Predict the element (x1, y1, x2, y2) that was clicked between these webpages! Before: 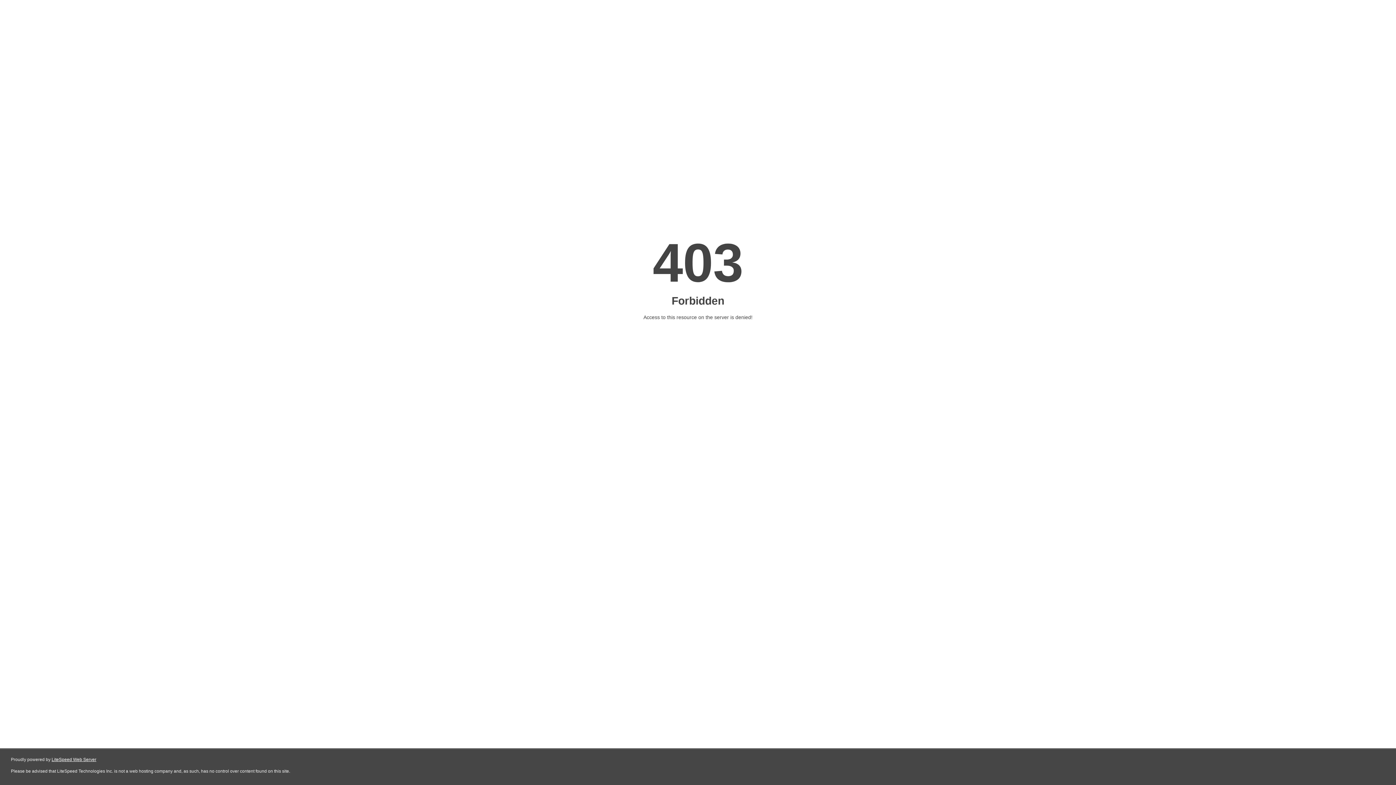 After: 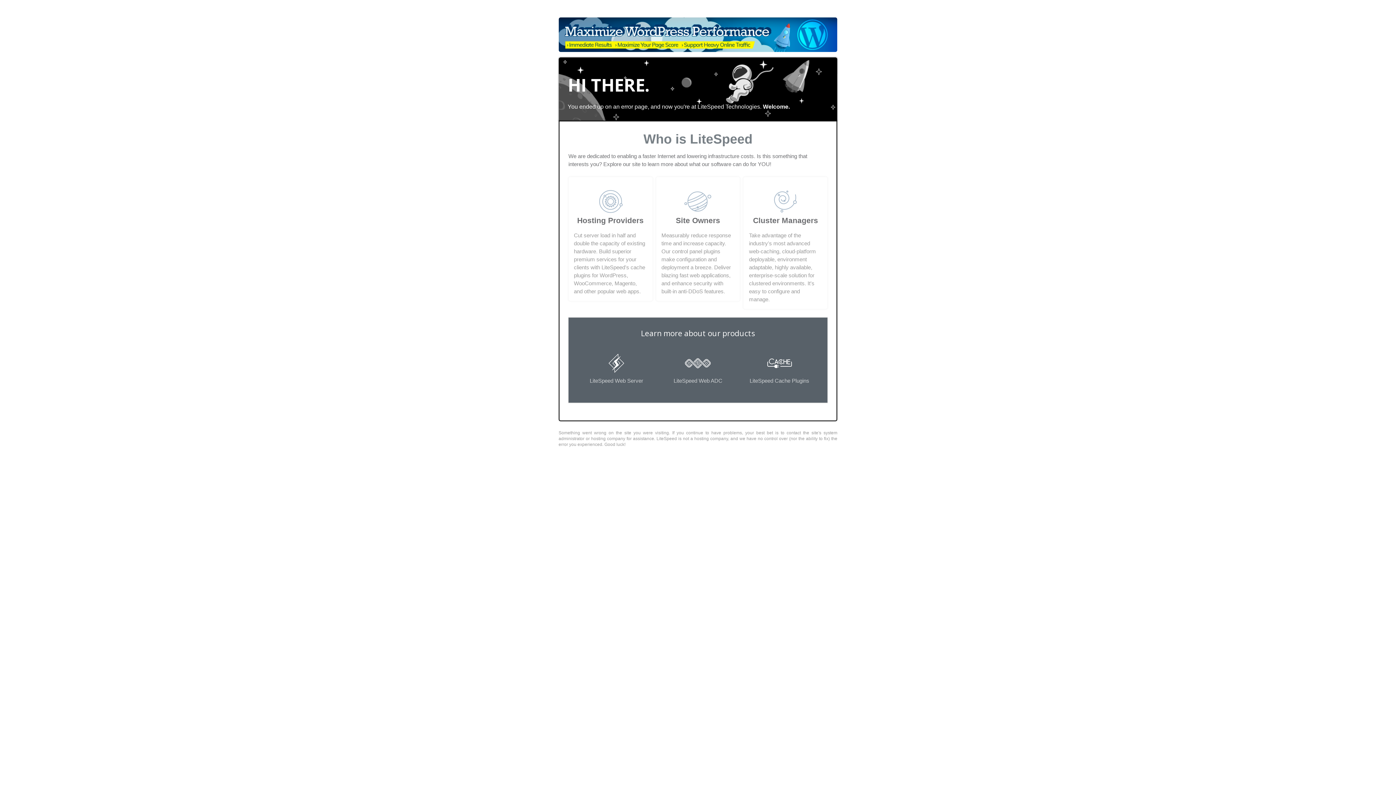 Action: bbox: (51, 757, 96, 762) label: LiteSpeed Web Server